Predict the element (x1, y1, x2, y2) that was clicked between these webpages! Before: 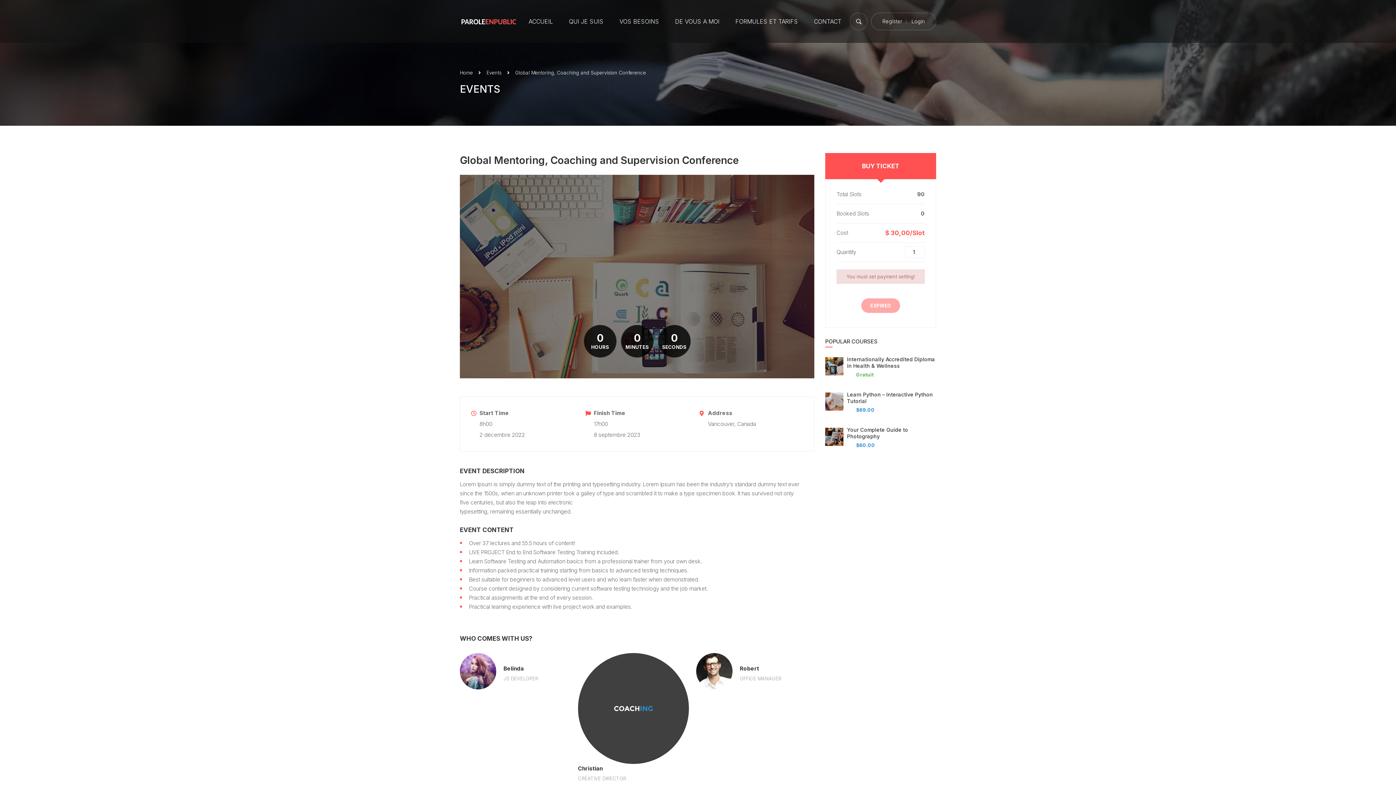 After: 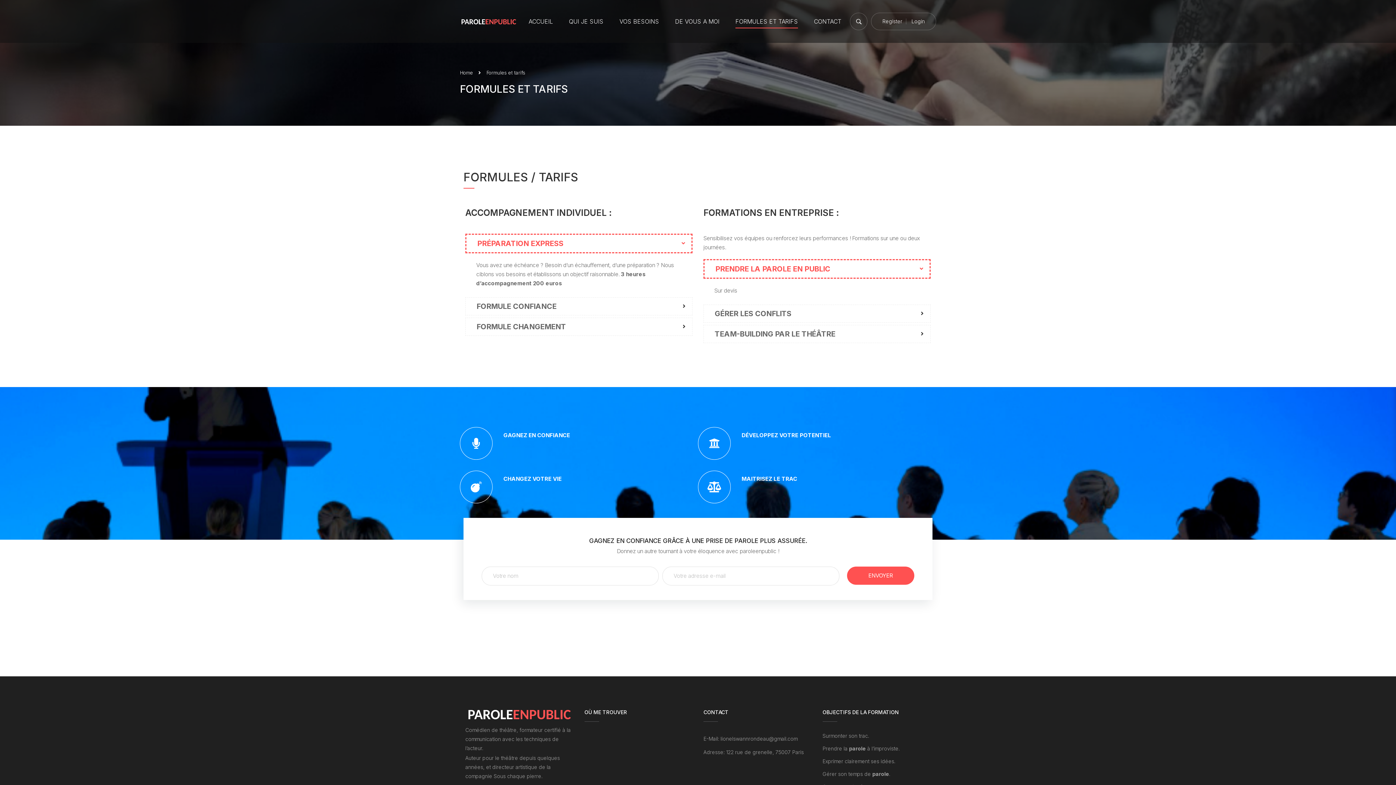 Action: bbox: (728, 12, 805, 30) label: FORMULES ET TARIFS